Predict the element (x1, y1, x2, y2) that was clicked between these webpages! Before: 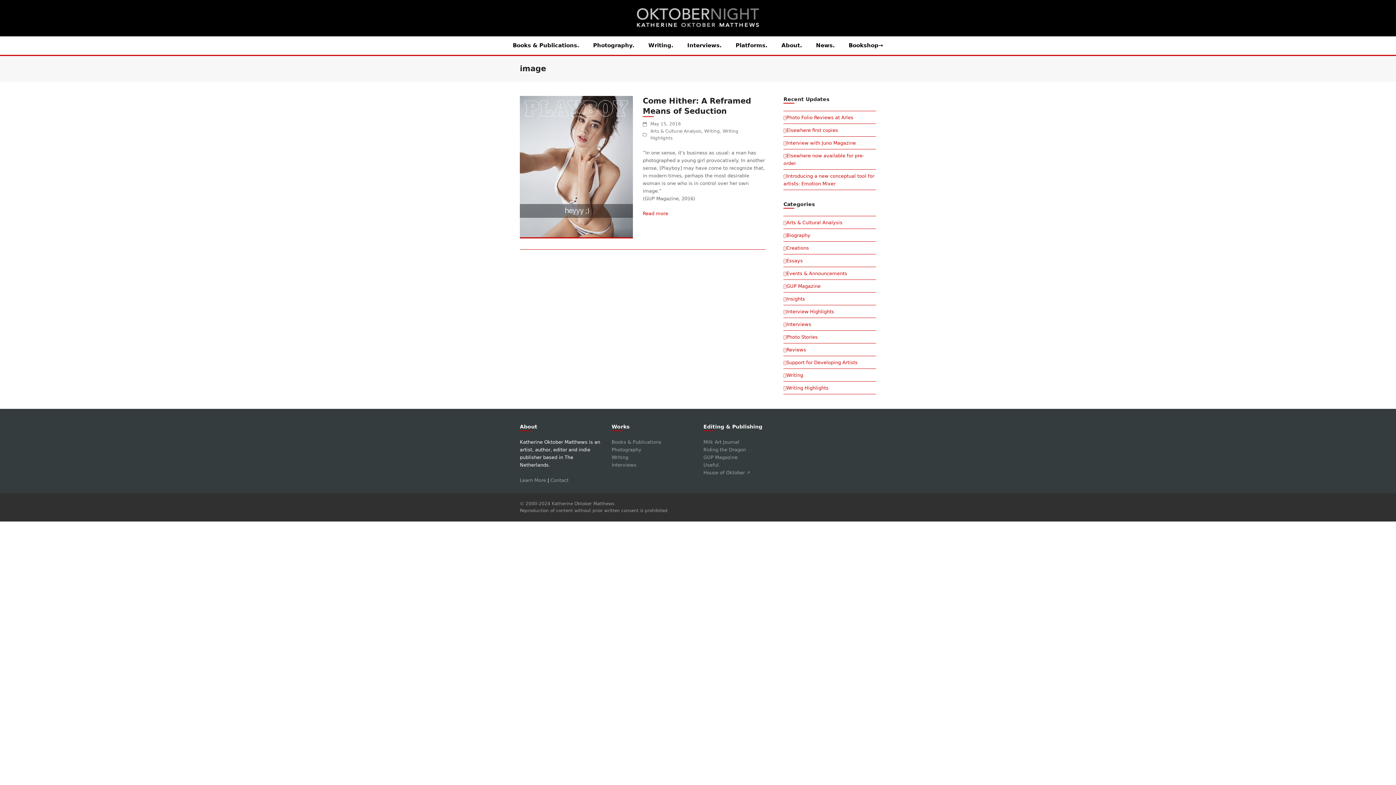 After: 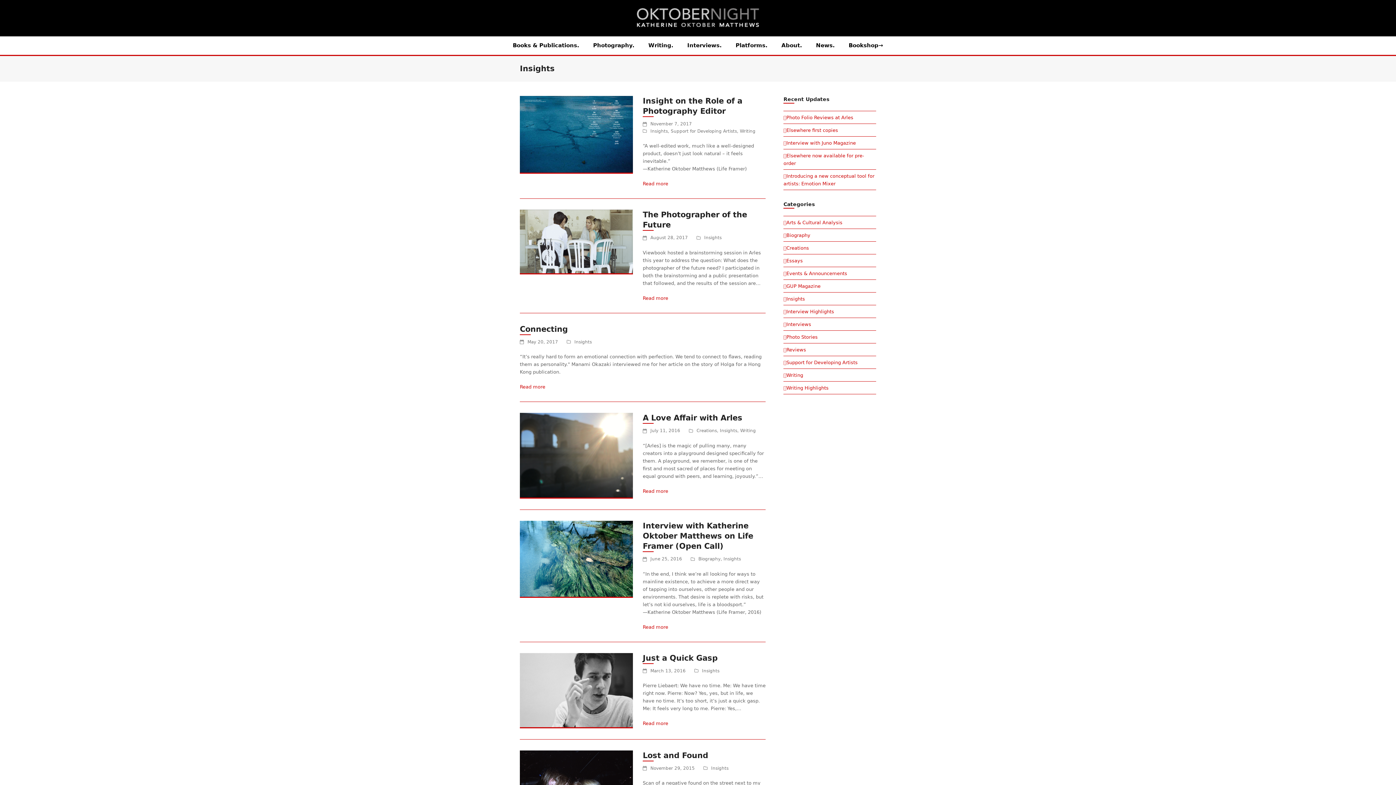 Action: label: Insights bbox: (783, 296, 805, 301)